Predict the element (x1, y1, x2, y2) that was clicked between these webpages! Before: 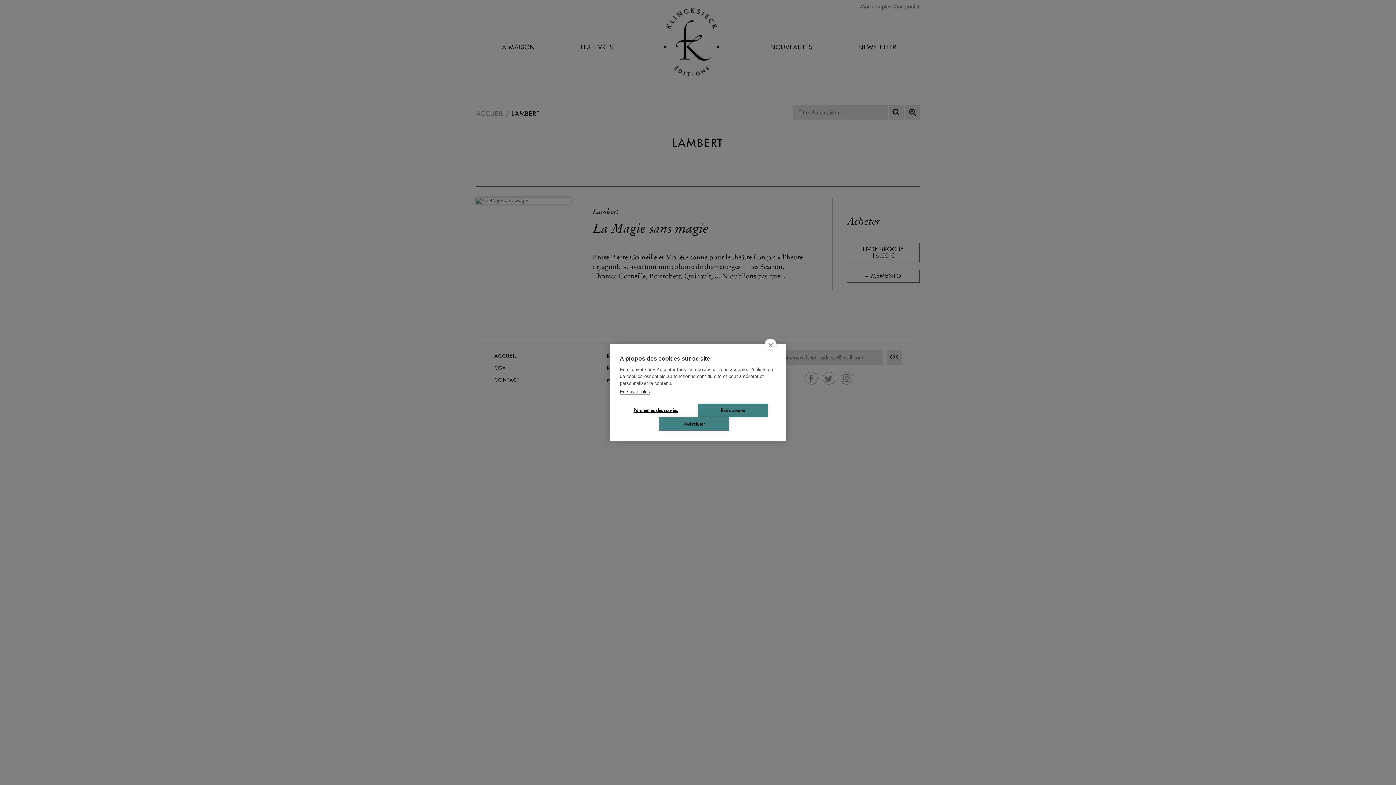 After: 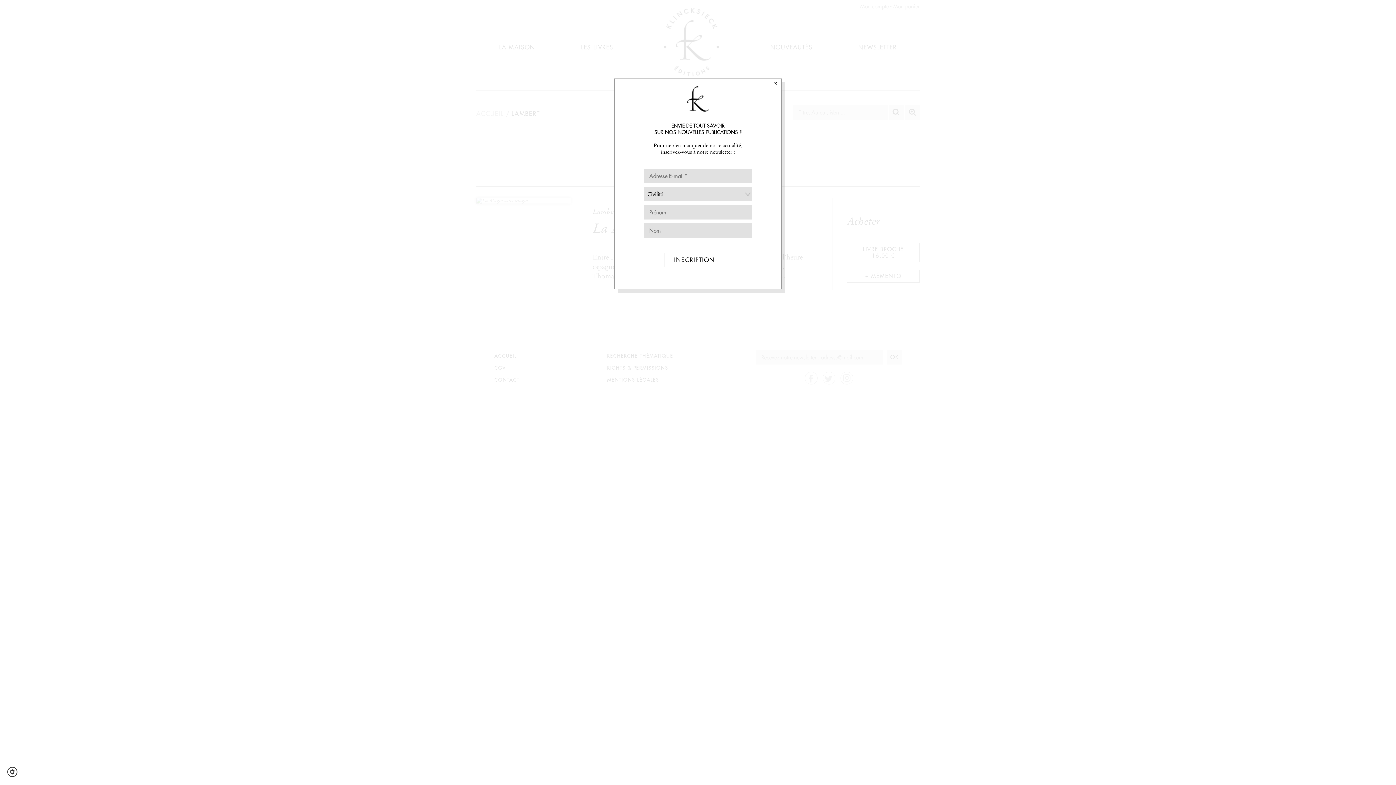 Action: label: Tout refuser bbox: (659, 417, 729, 430)